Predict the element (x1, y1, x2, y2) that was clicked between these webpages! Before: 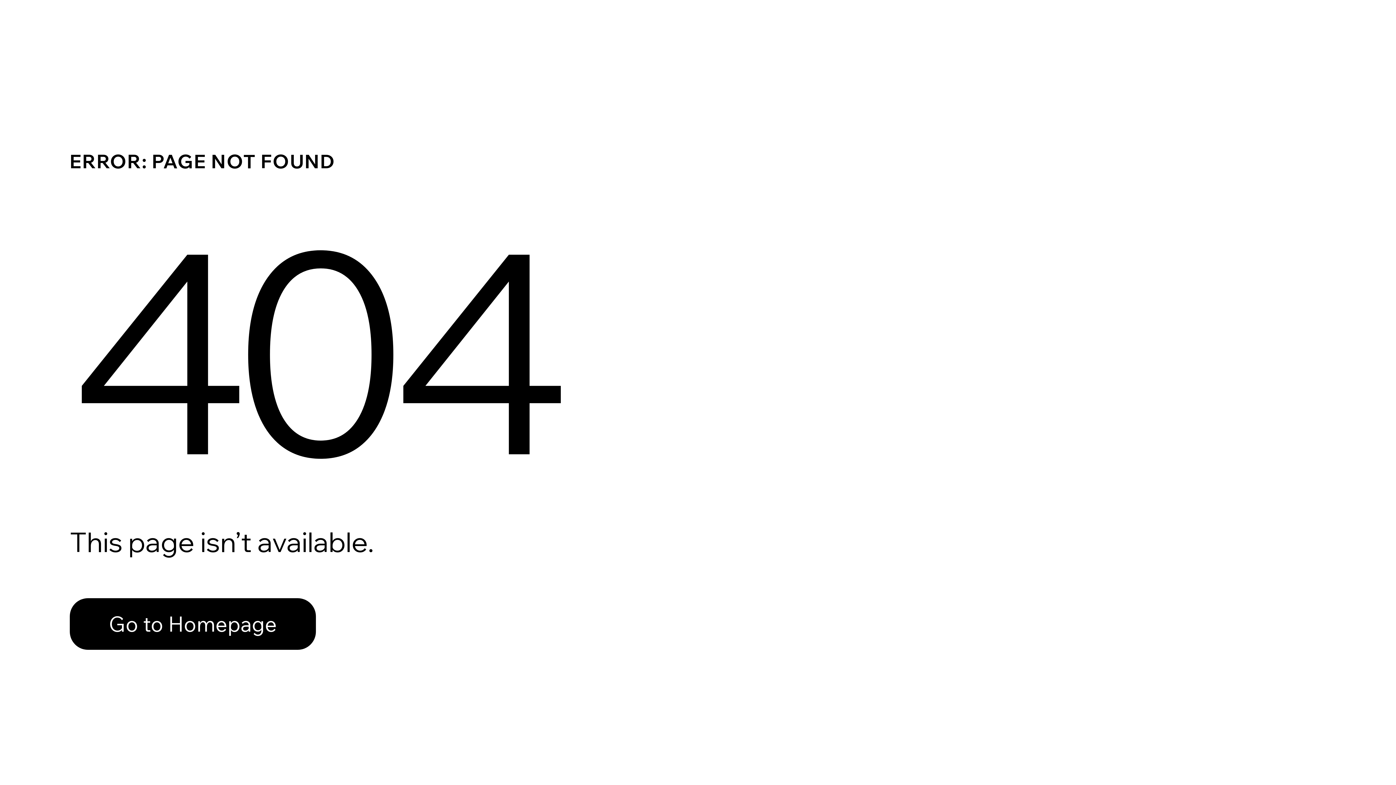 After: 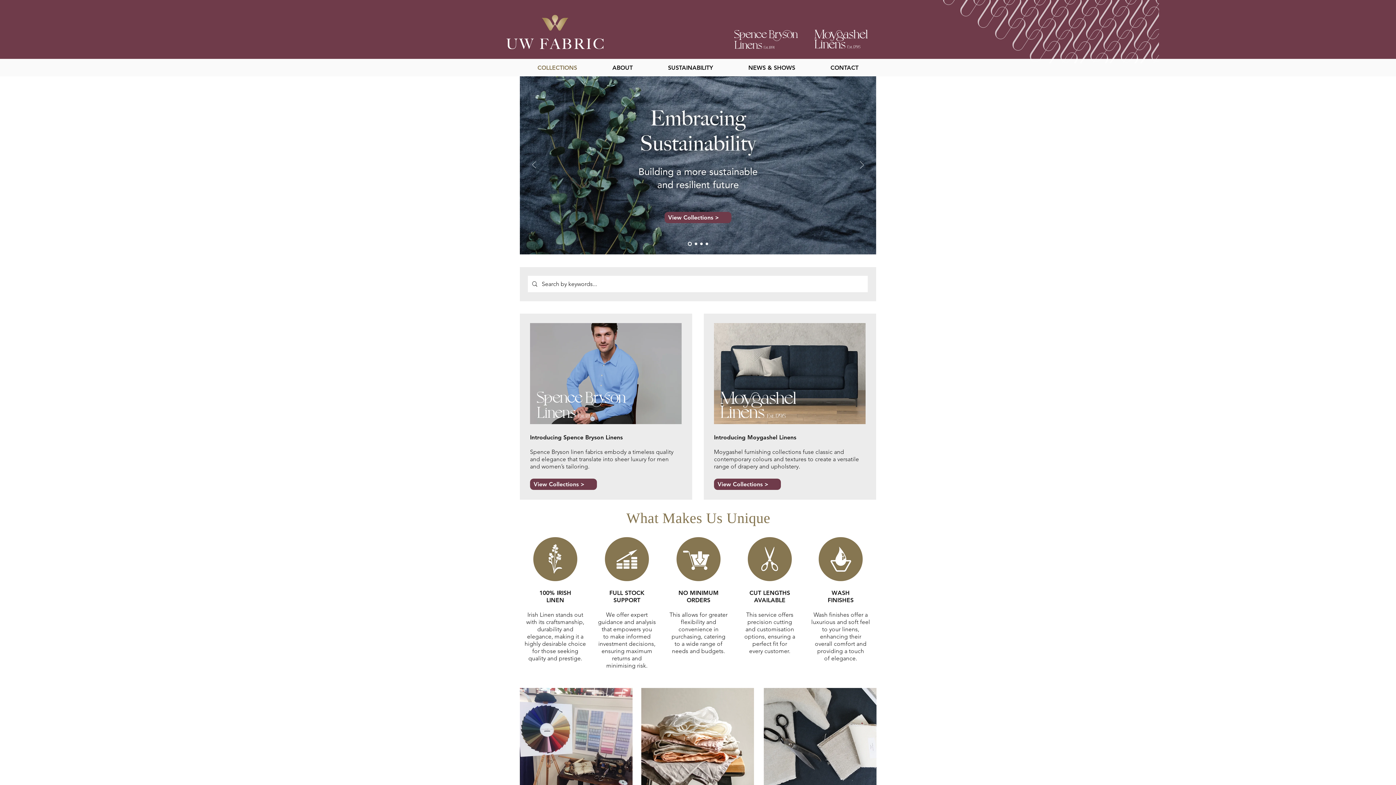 Action: label: Go to Homepage bbox: (69, 598, 316, 650)